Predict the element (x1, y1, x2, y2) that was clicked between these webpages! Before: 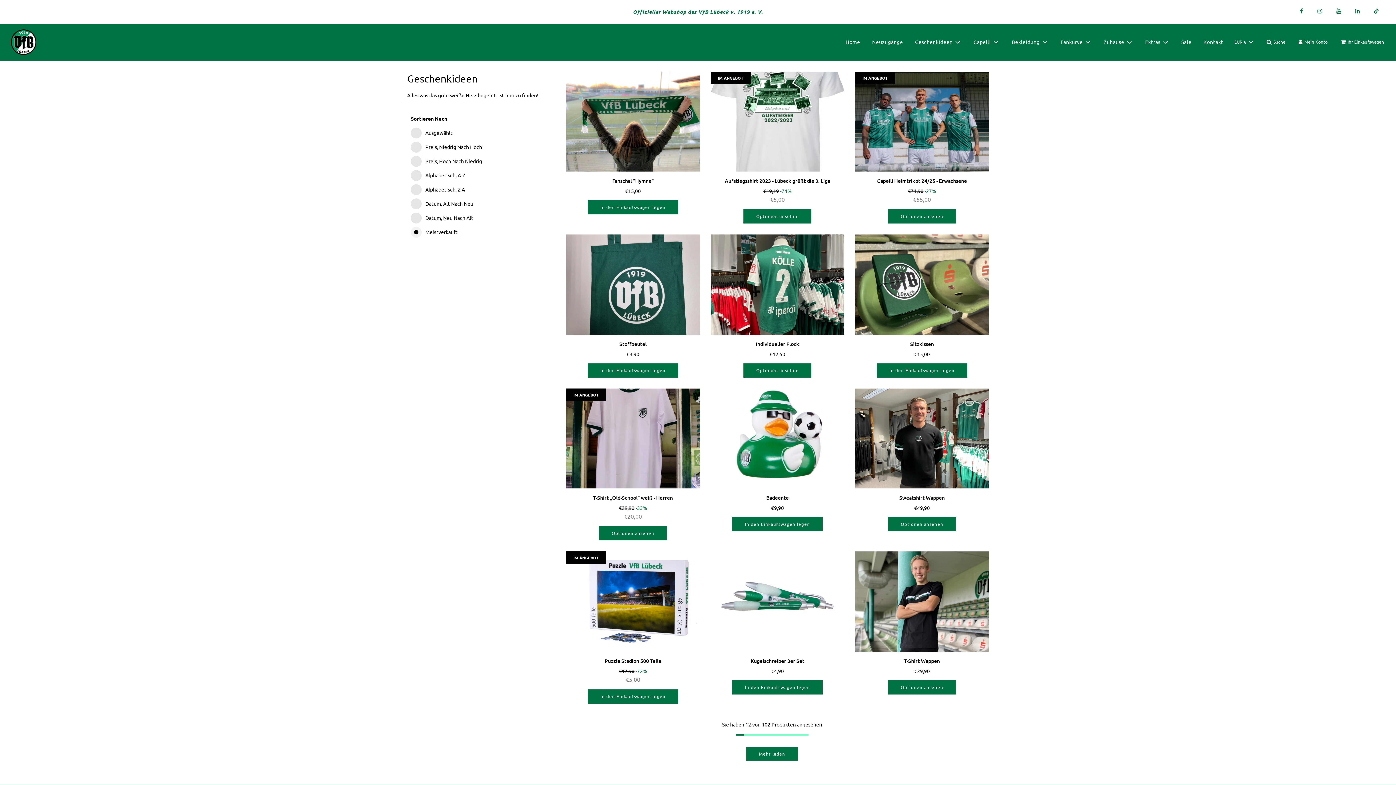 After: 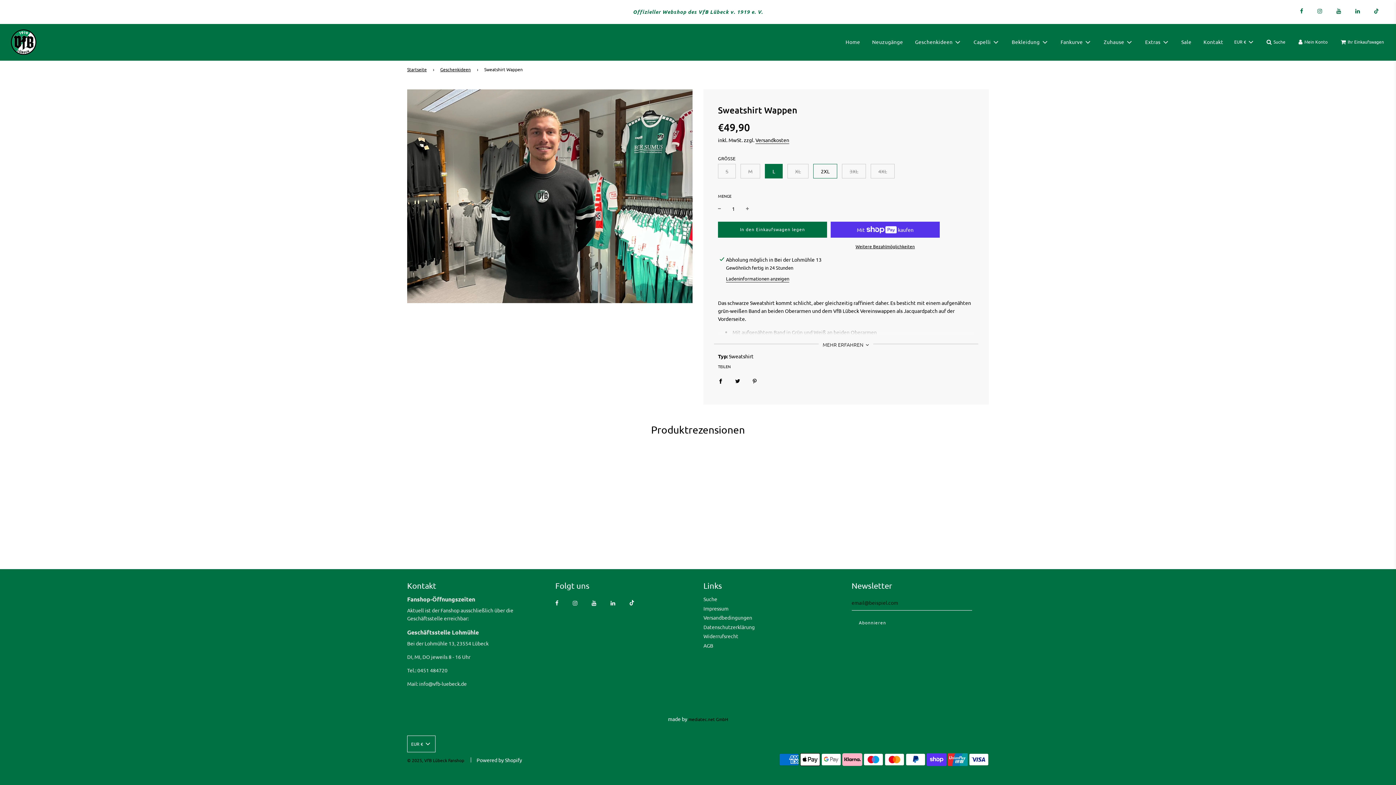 Action: bbox: (855, 388, 989, 488)